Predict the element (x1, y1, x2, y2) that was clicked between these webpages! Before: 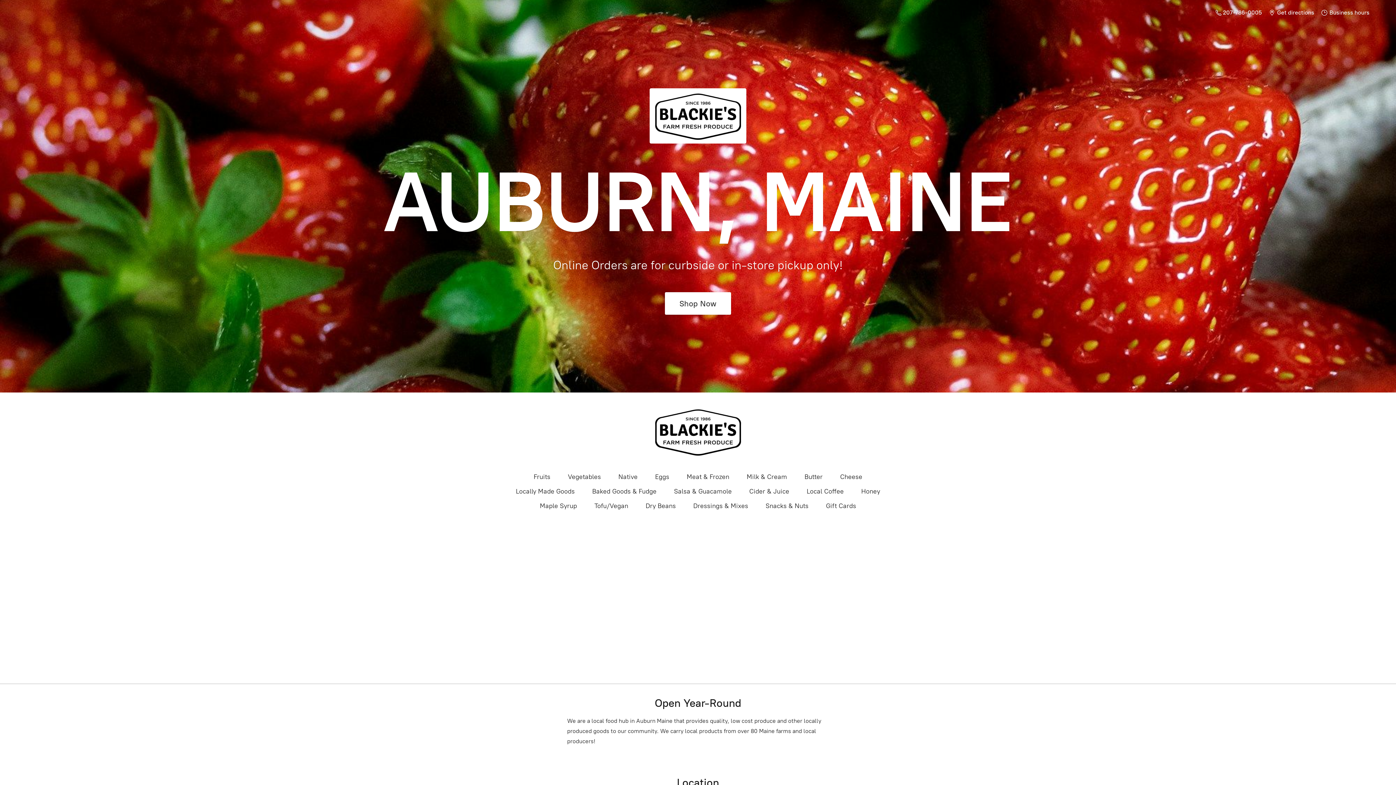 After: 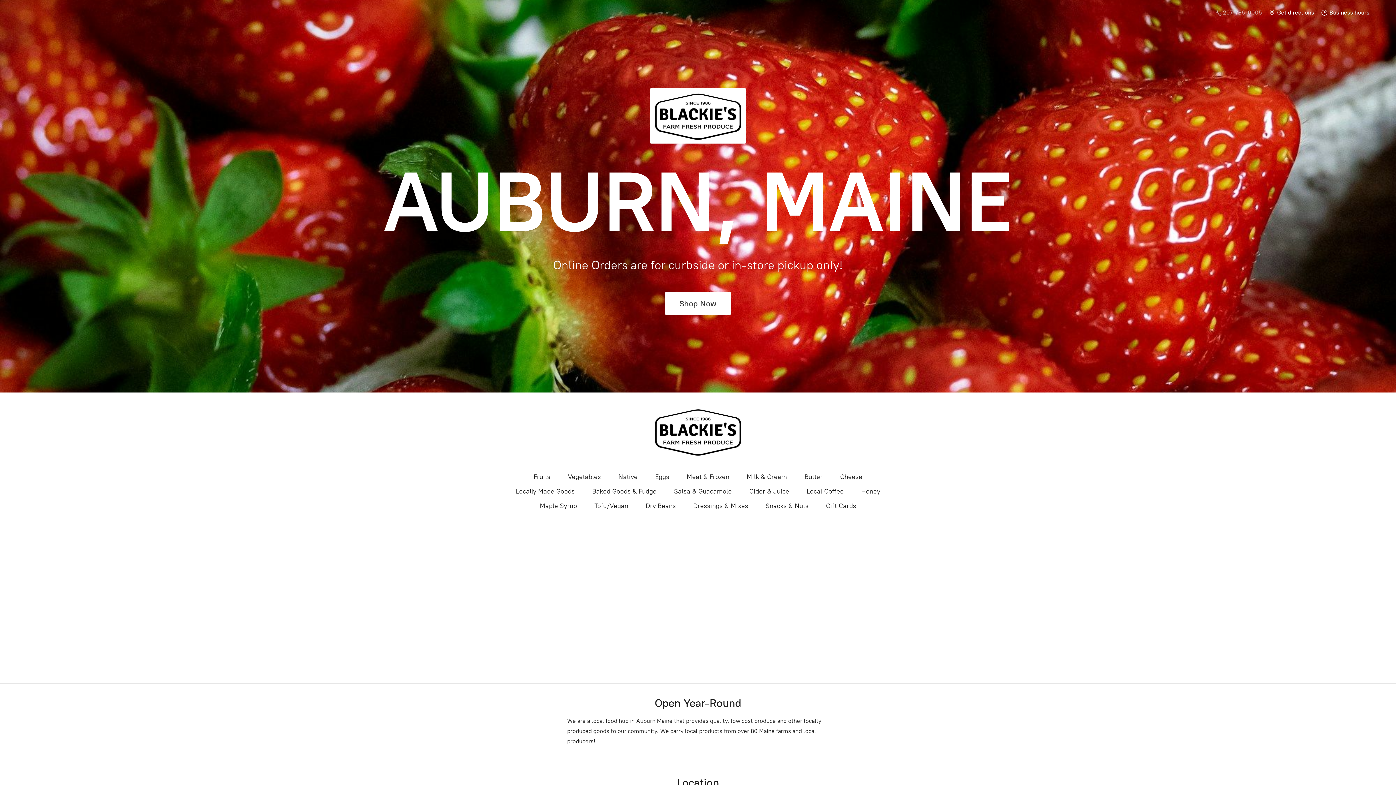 Action: label:  207-786-0005 bbox: (1212, 7, 1265, 17)